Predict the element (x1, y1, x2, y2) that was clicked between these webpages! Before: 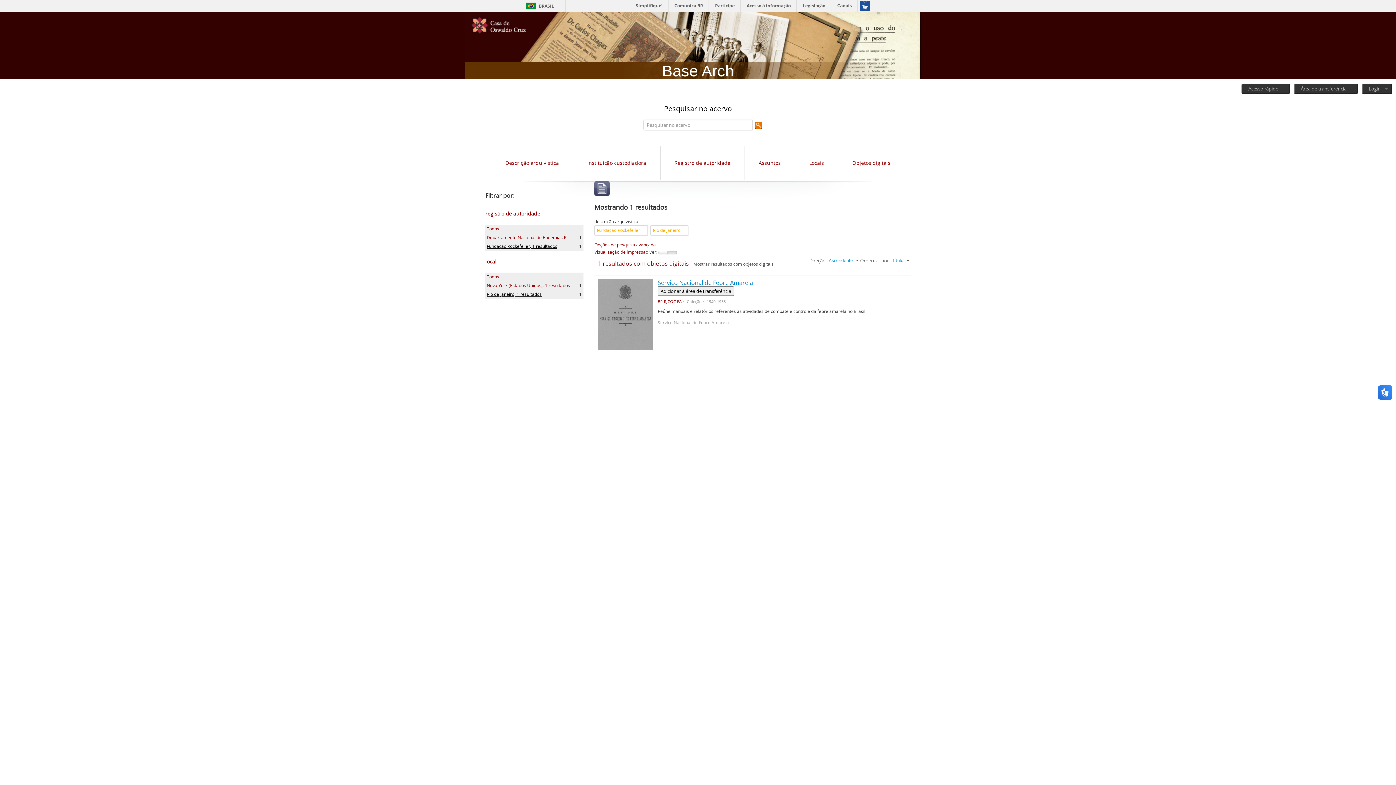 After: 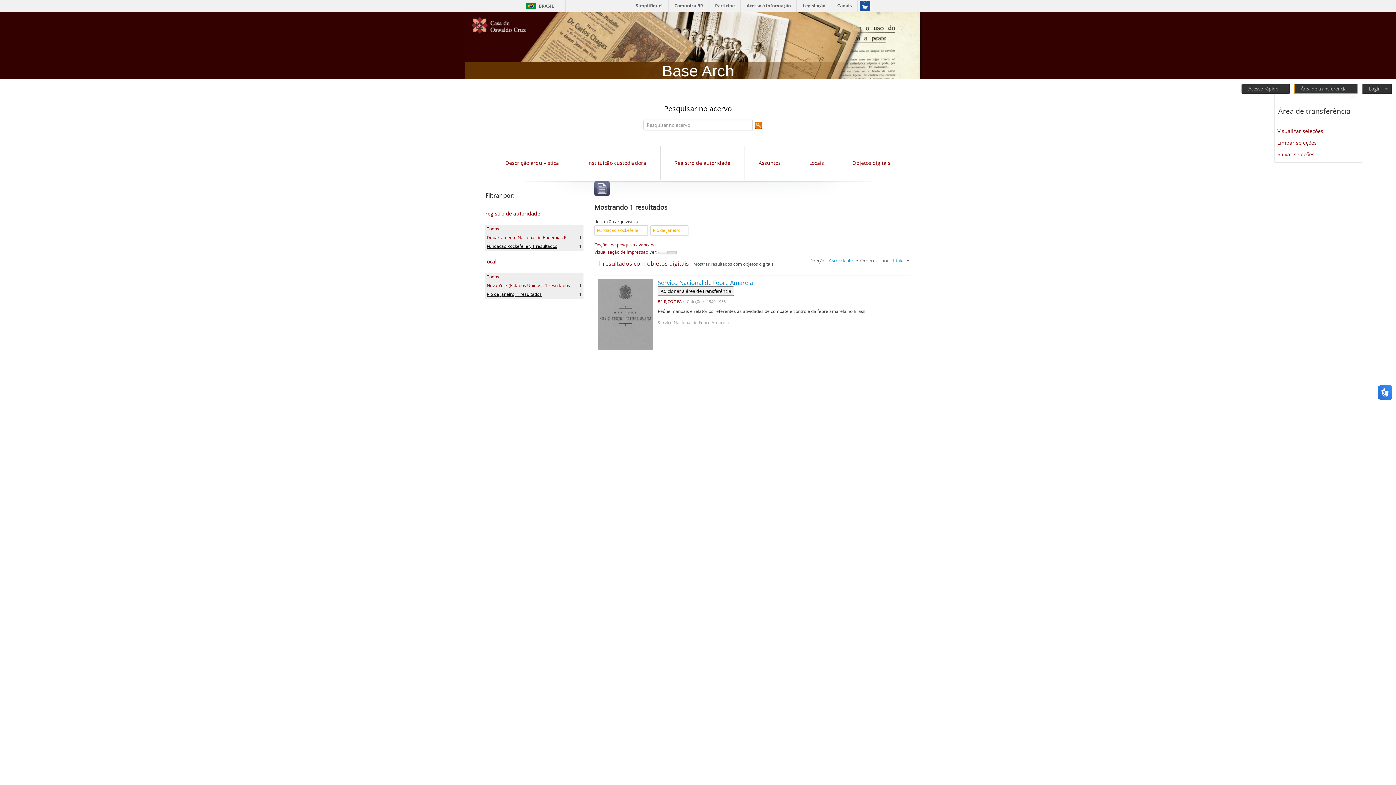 Action: label: Área de transferência bbox: (1294, 83, 1358, 94)